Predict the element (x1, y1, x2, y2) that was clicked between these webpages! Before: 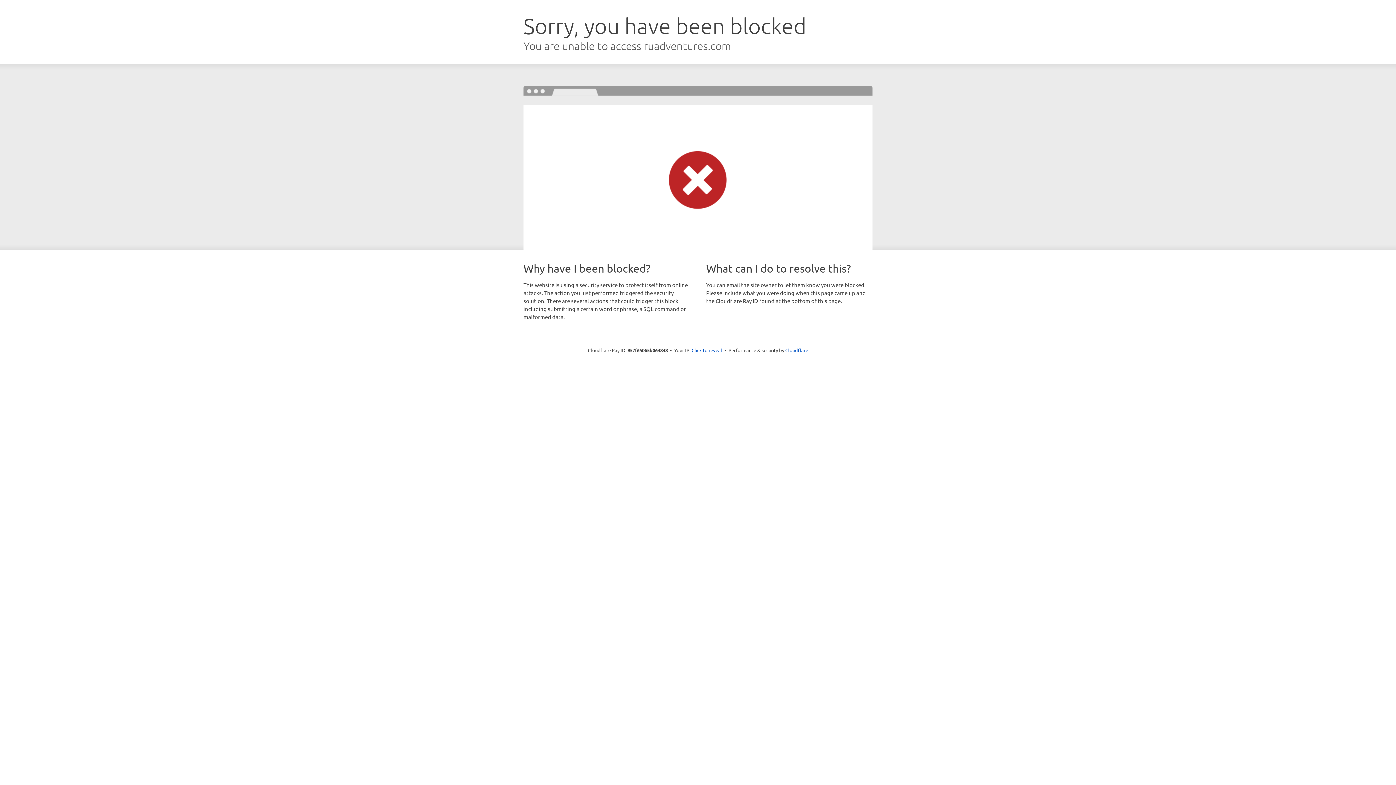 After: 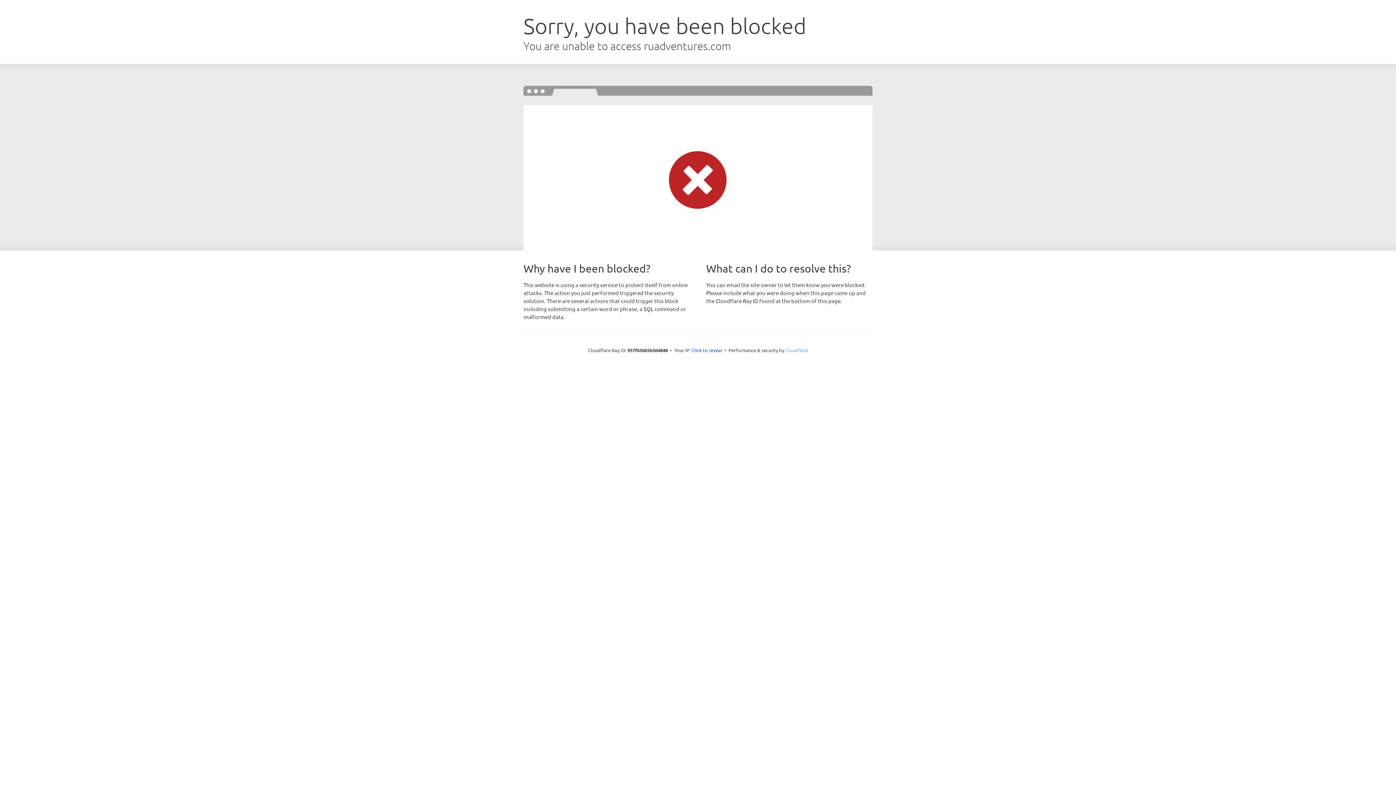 Action: bbox: (785, 347, 808, 353) label: Cloudflare